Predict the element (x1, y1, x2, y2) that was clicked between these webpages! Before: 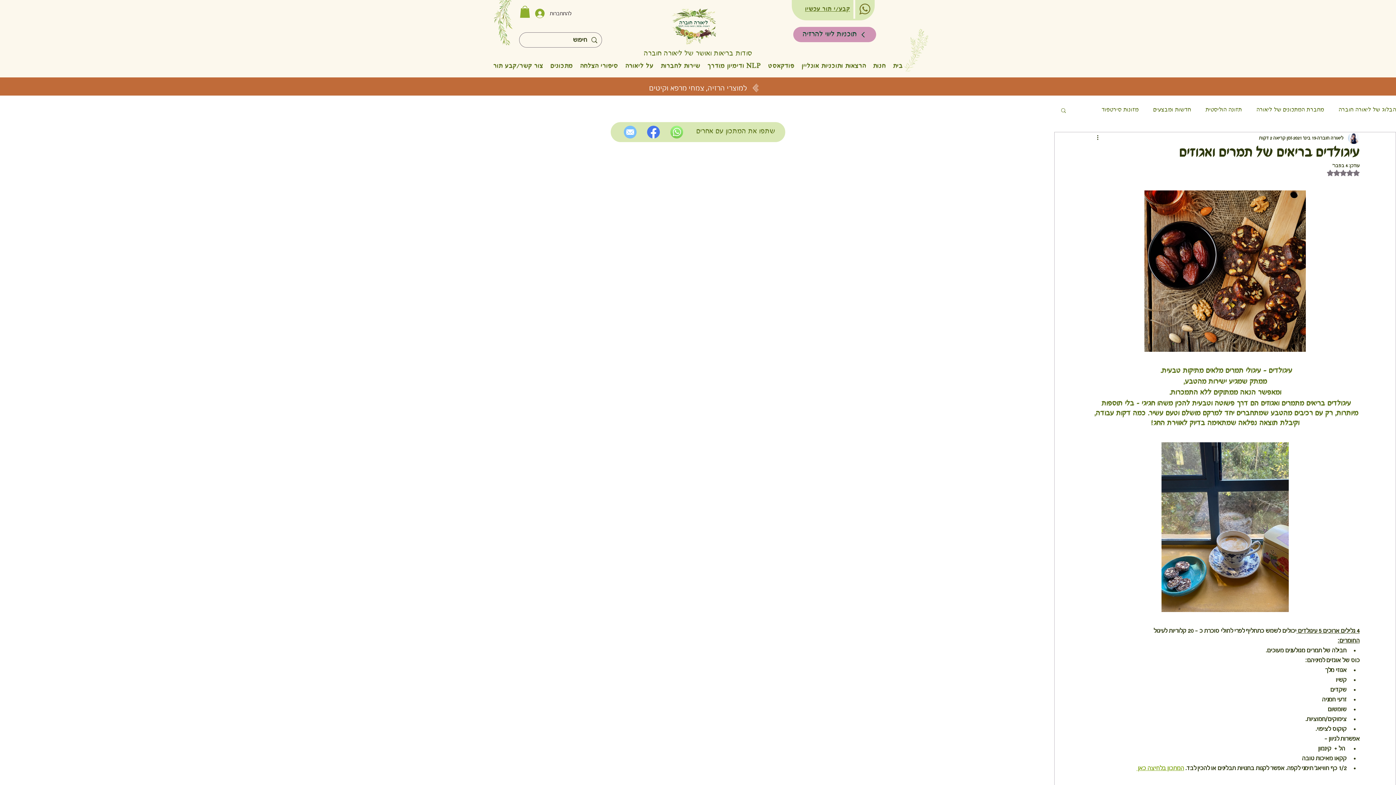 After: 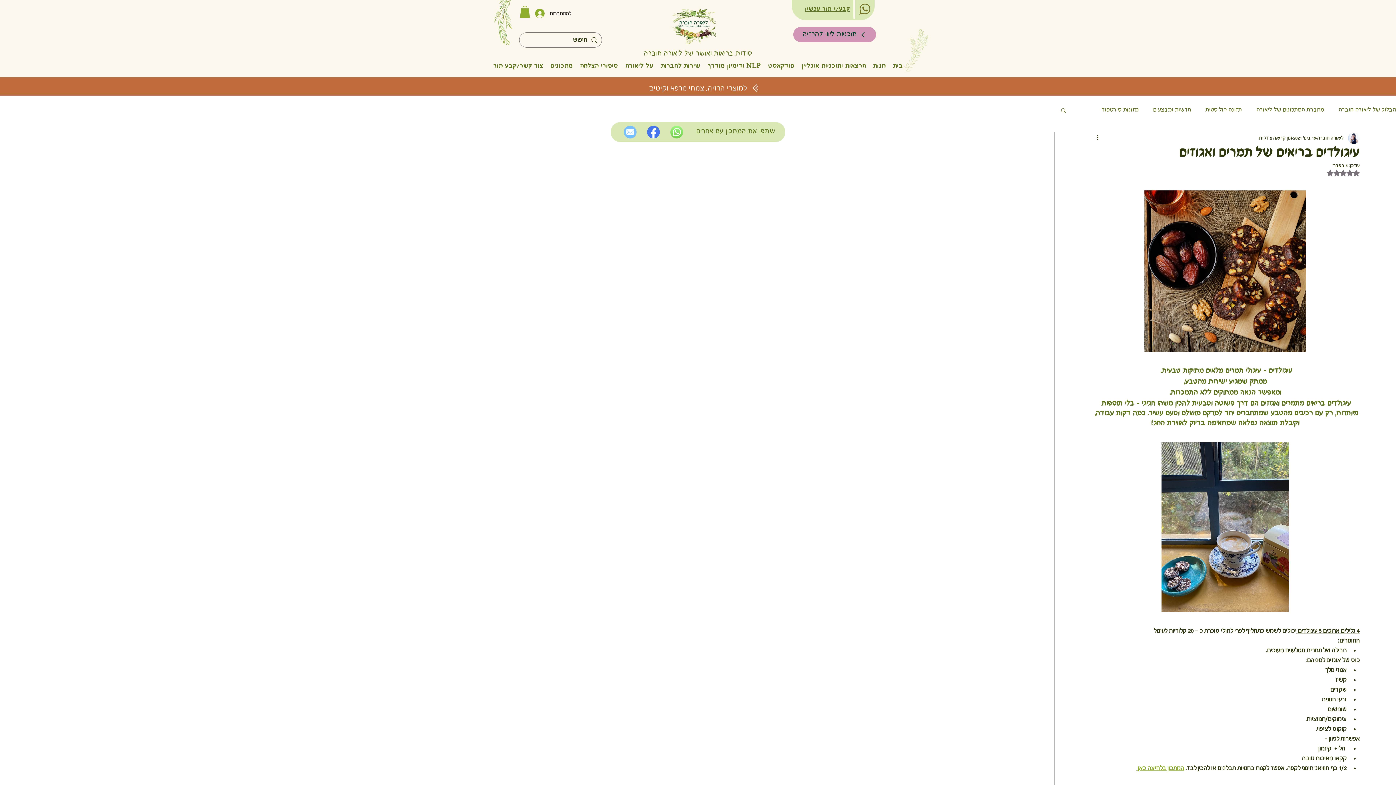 Action: label: הרצאות ותוכניות אונליין bbox: (799, 58, 867, 74)